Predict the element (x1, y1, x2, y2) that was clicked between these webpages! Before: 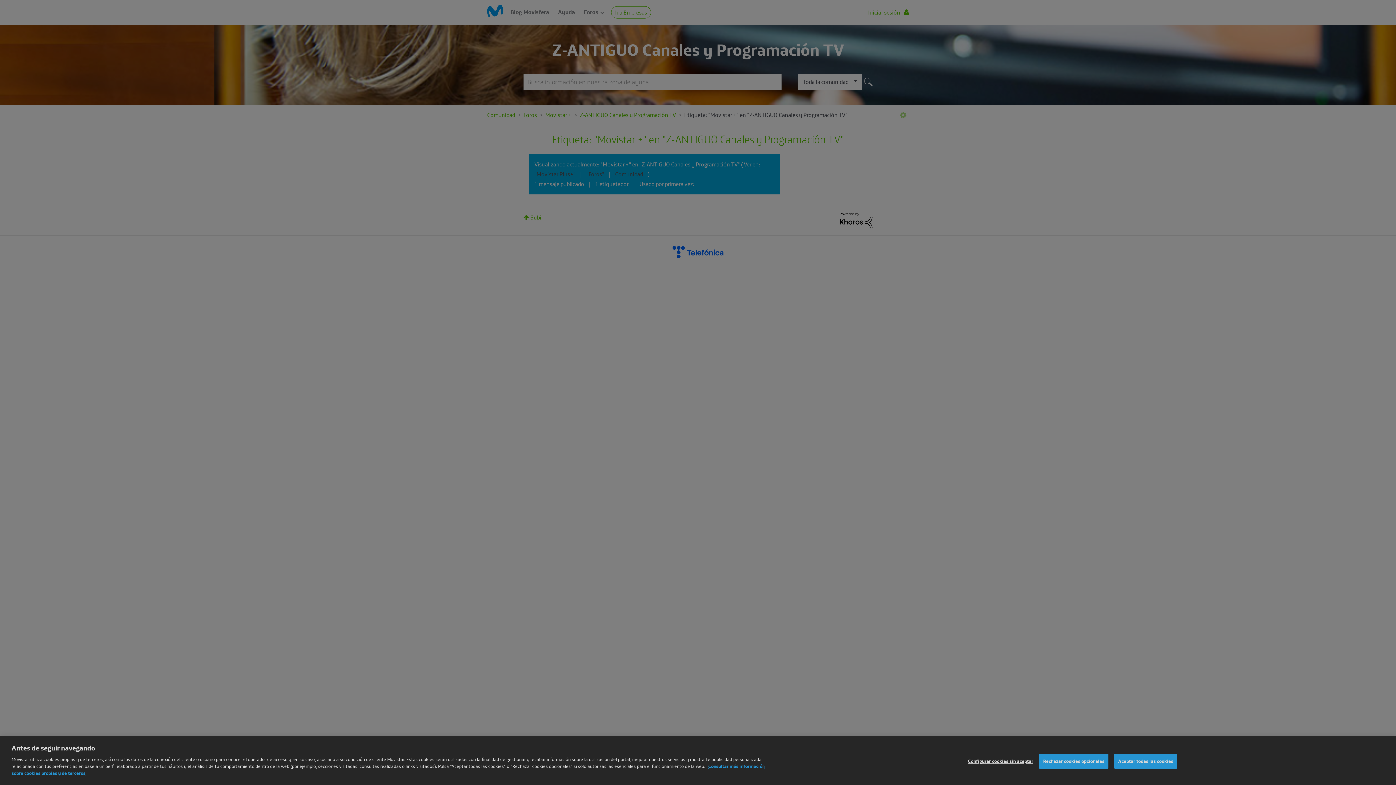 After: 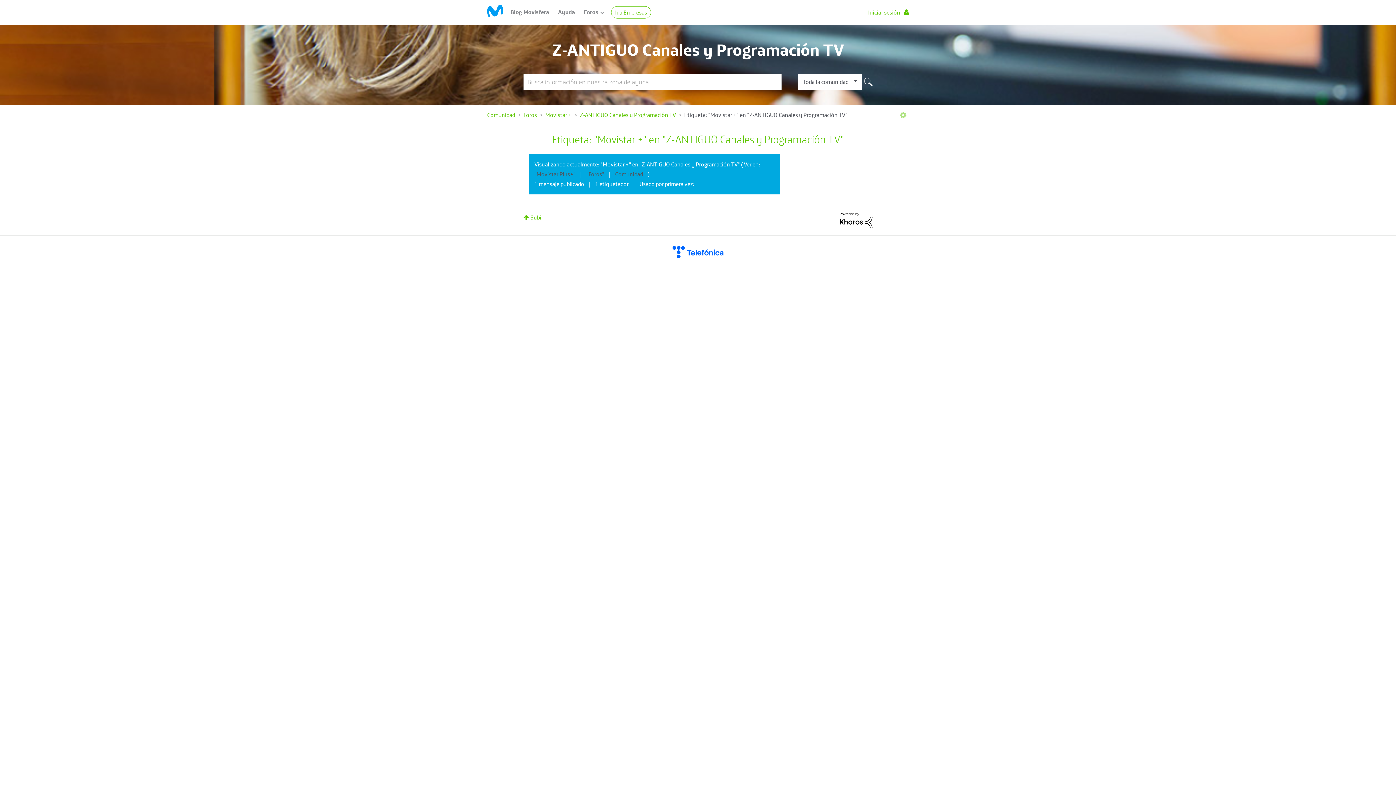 Action: bbox: (1114, 775, 1177, 790) label: Aceptar todas las cookies